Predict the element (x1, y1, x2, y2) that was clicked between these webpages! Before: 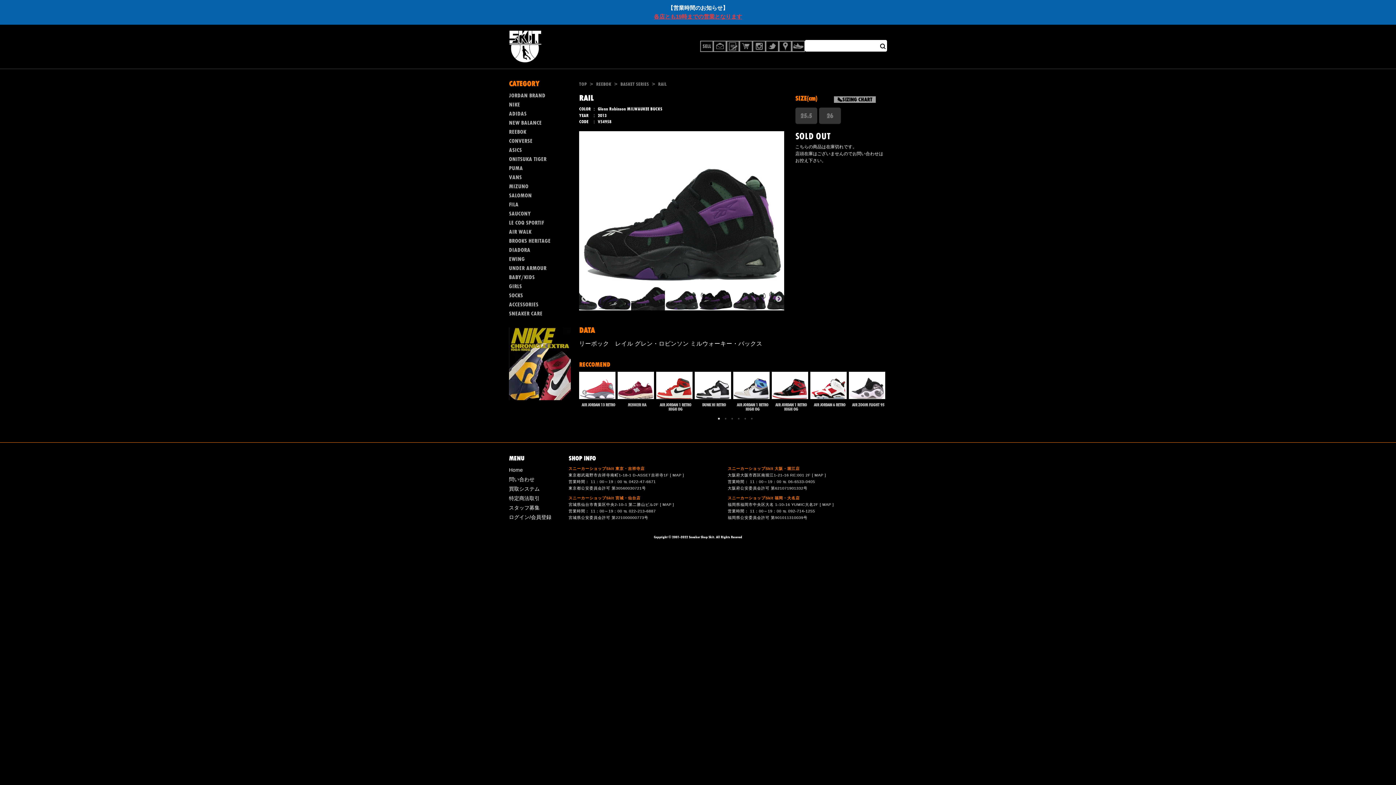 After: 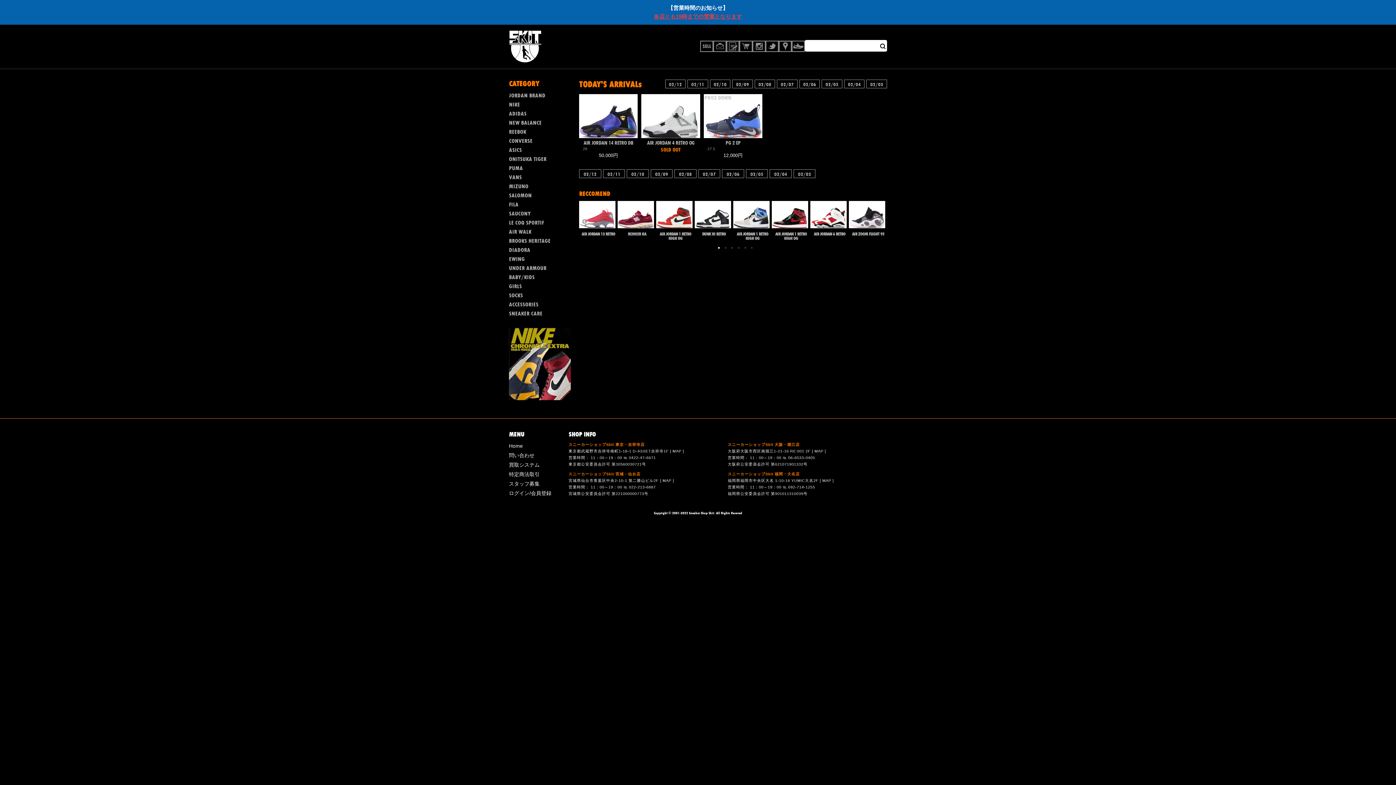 Action: bbox: (1236, 28, 1396, 46) label: HOME